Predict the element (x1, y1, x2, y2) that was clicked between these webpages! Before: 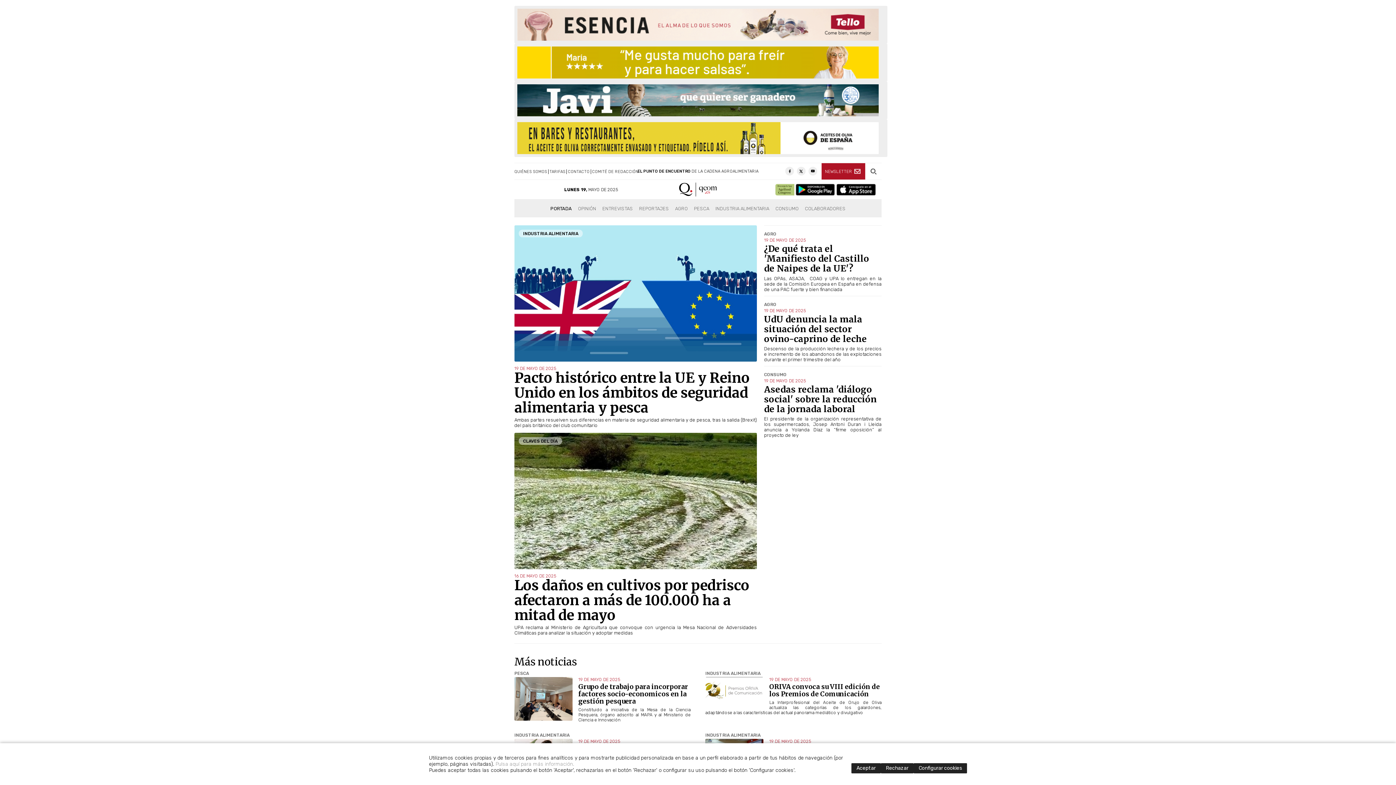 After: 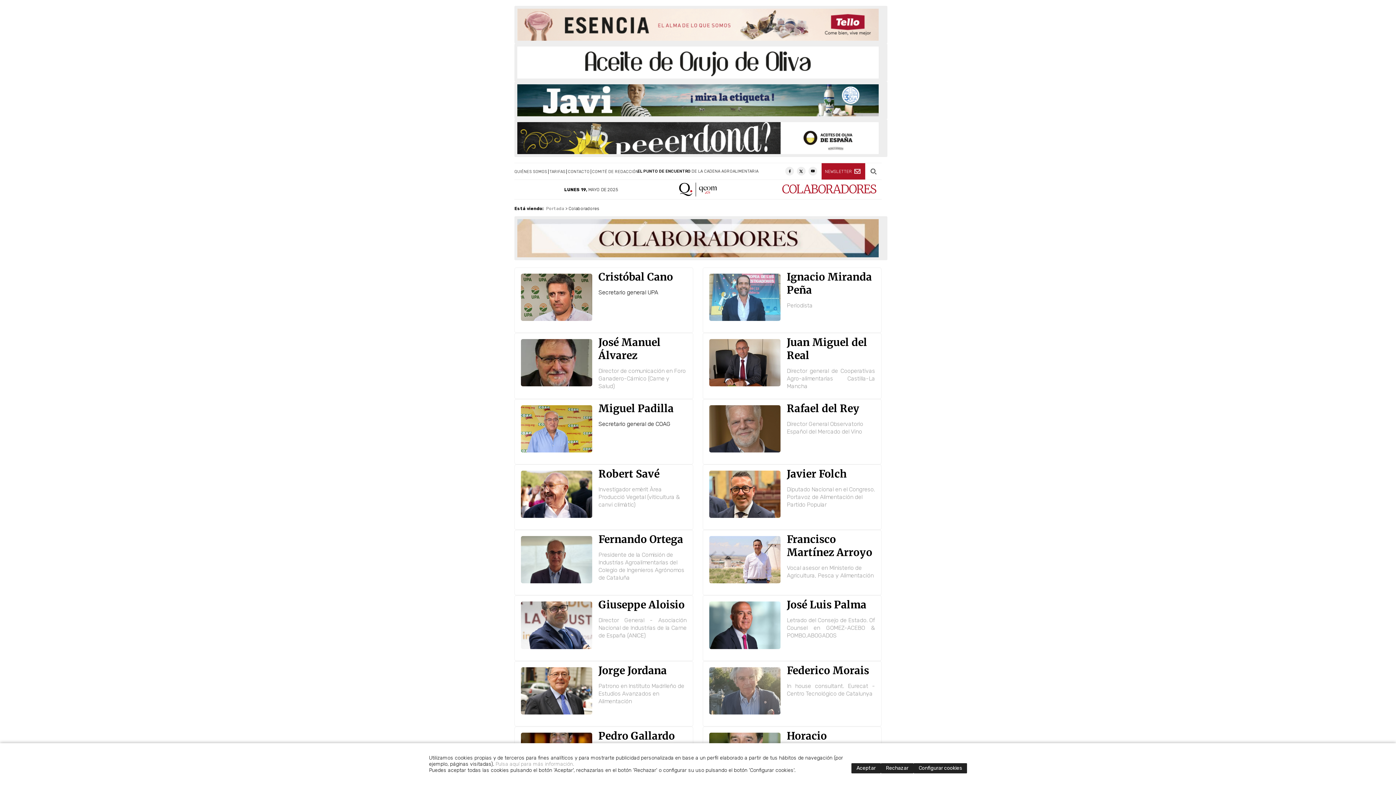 Action: label: COLABORADORES bbox: (805, 199, 845, 217)